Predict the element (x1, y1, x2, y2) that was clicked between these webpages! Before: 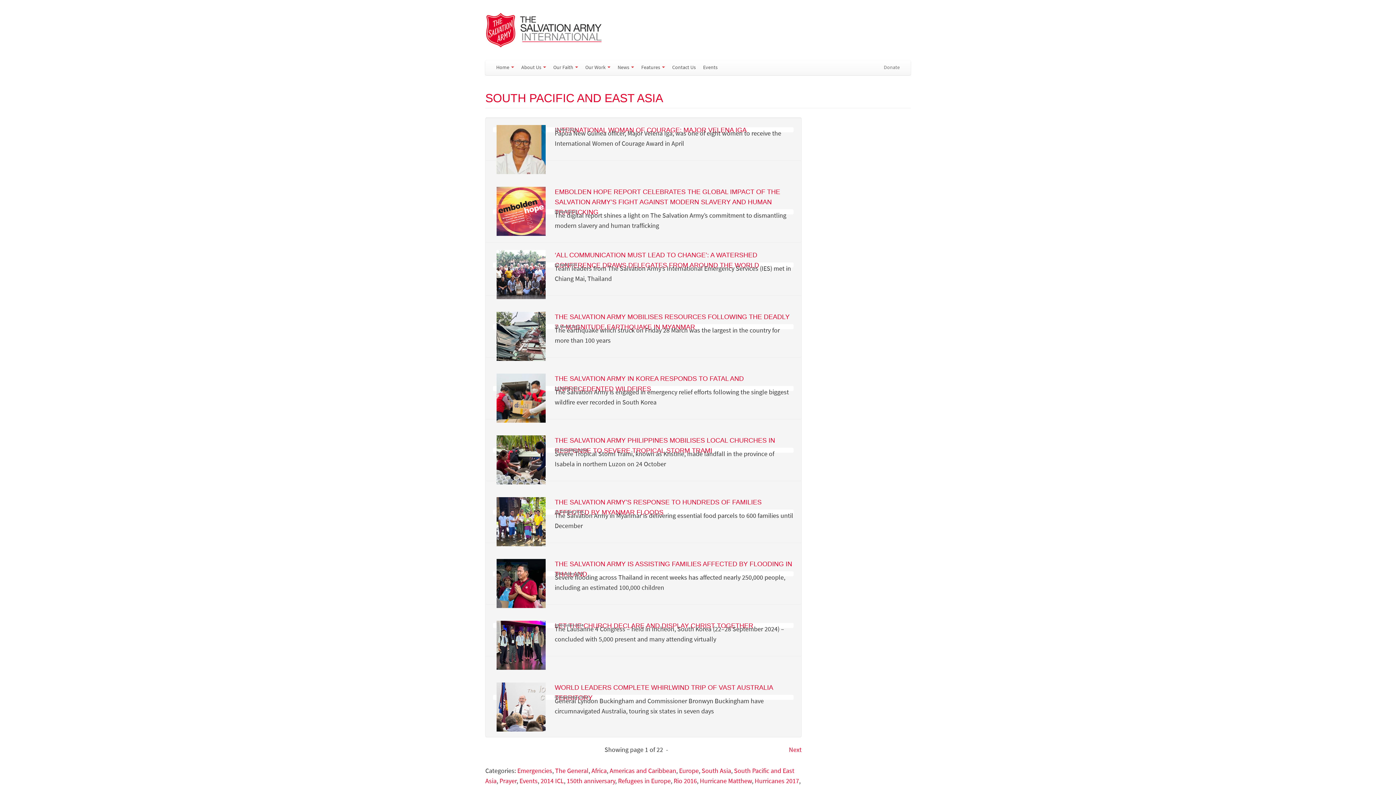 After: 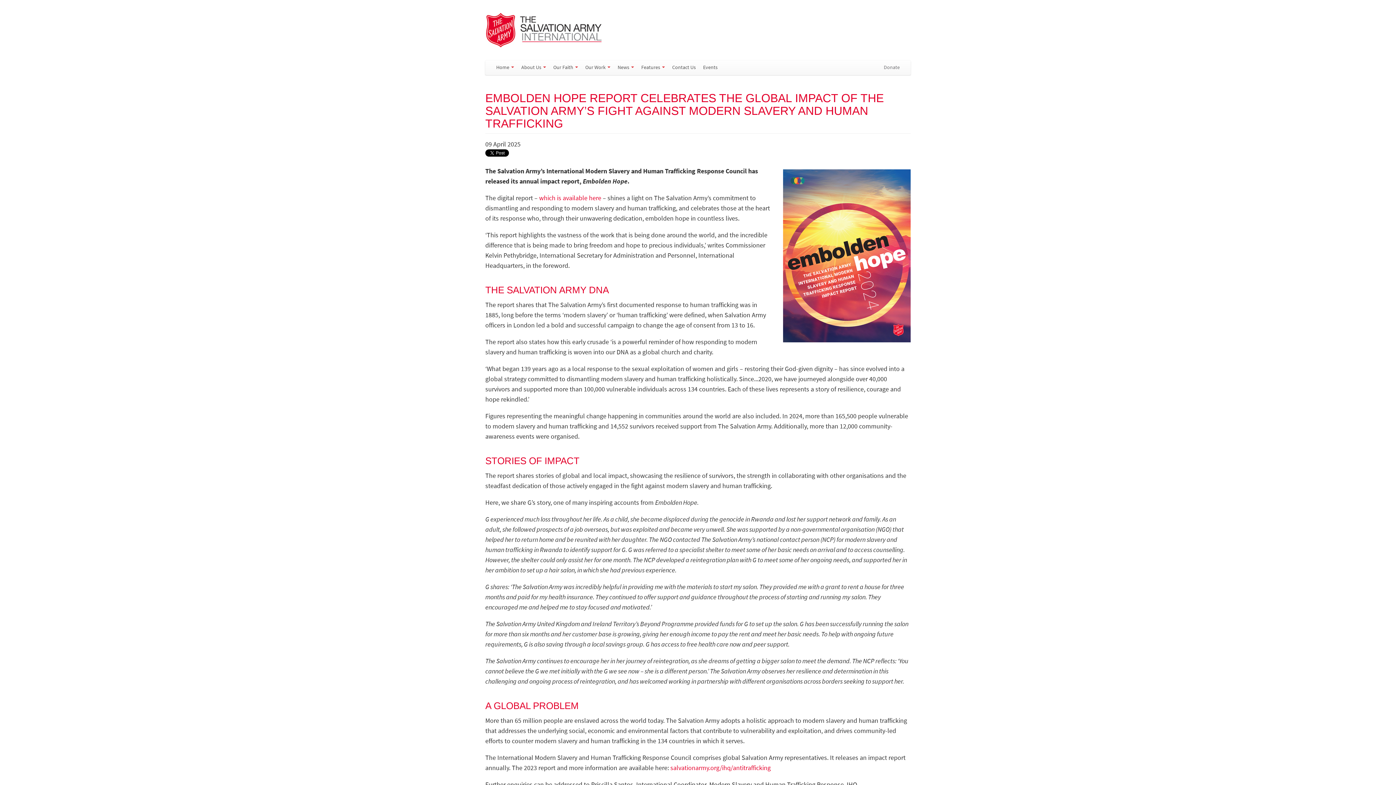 Action: label: EMBOLDEN HOPE REPORT CELEBRATES THE GLOBAL IMPACT OF THE SALVATION ARMY’S FIGHT AGAINST MODERN SLAVERY AND HUMAN TRAFFICKING bbox: (554, 188, 780, 216)